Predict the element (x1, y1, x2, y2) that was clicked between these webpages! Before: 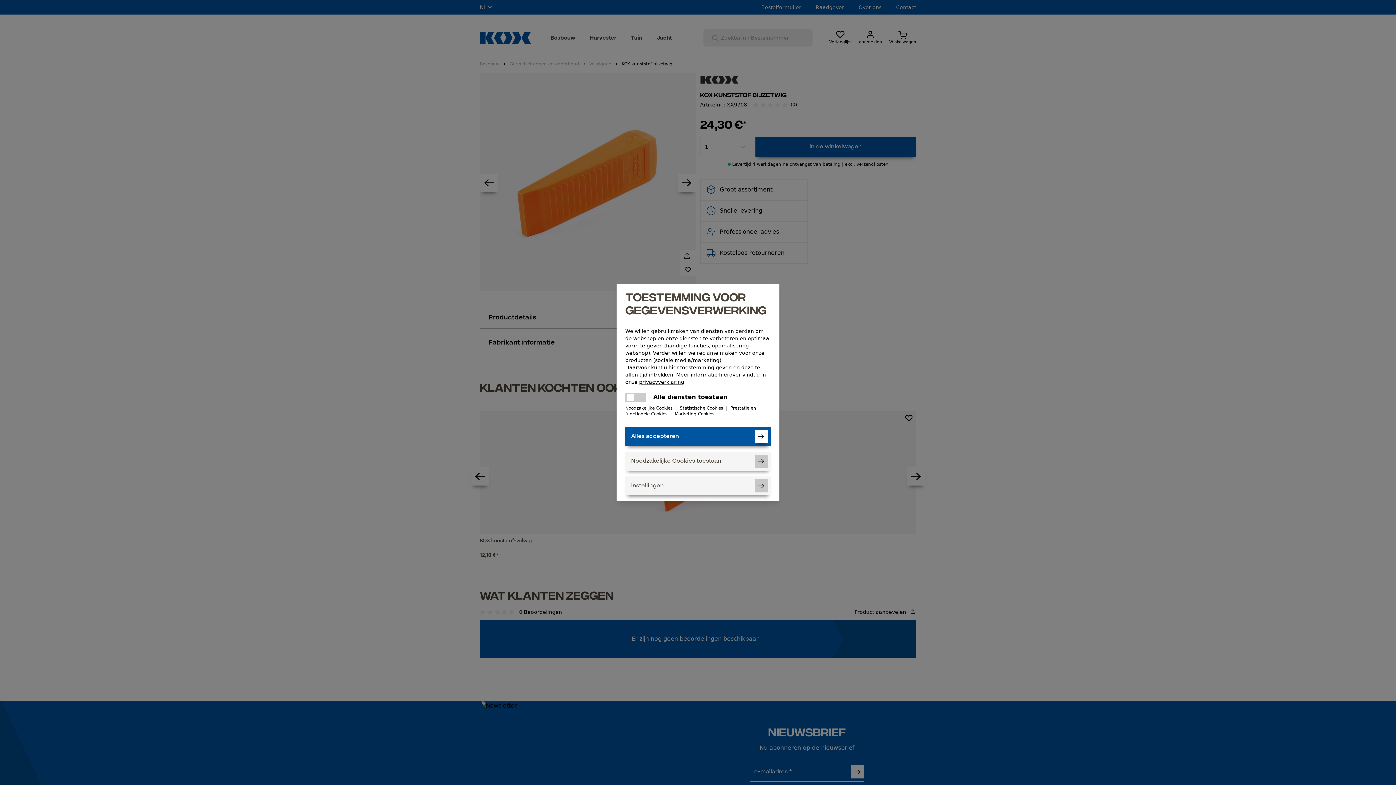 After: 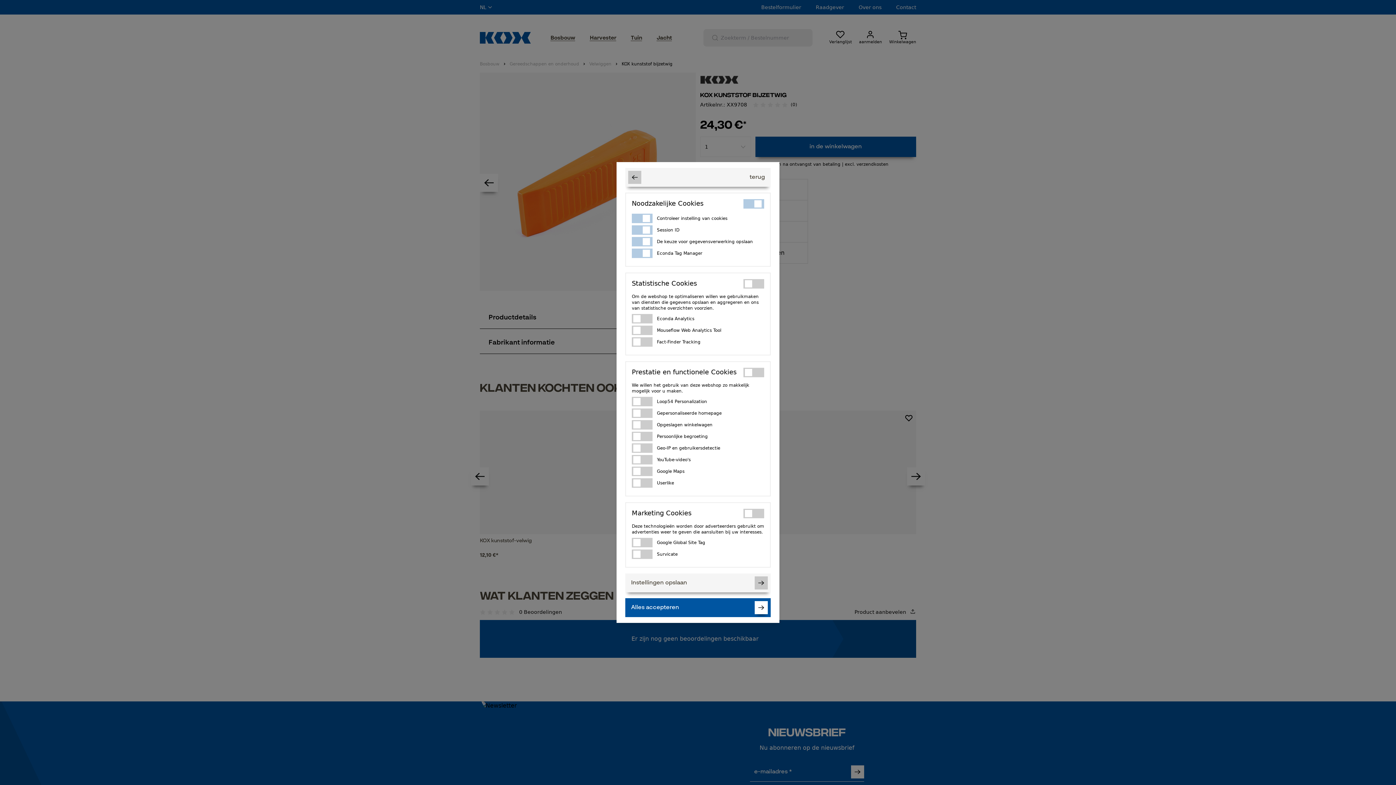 Action: label: Instellingen bbox: (625, 476, 770, 495)